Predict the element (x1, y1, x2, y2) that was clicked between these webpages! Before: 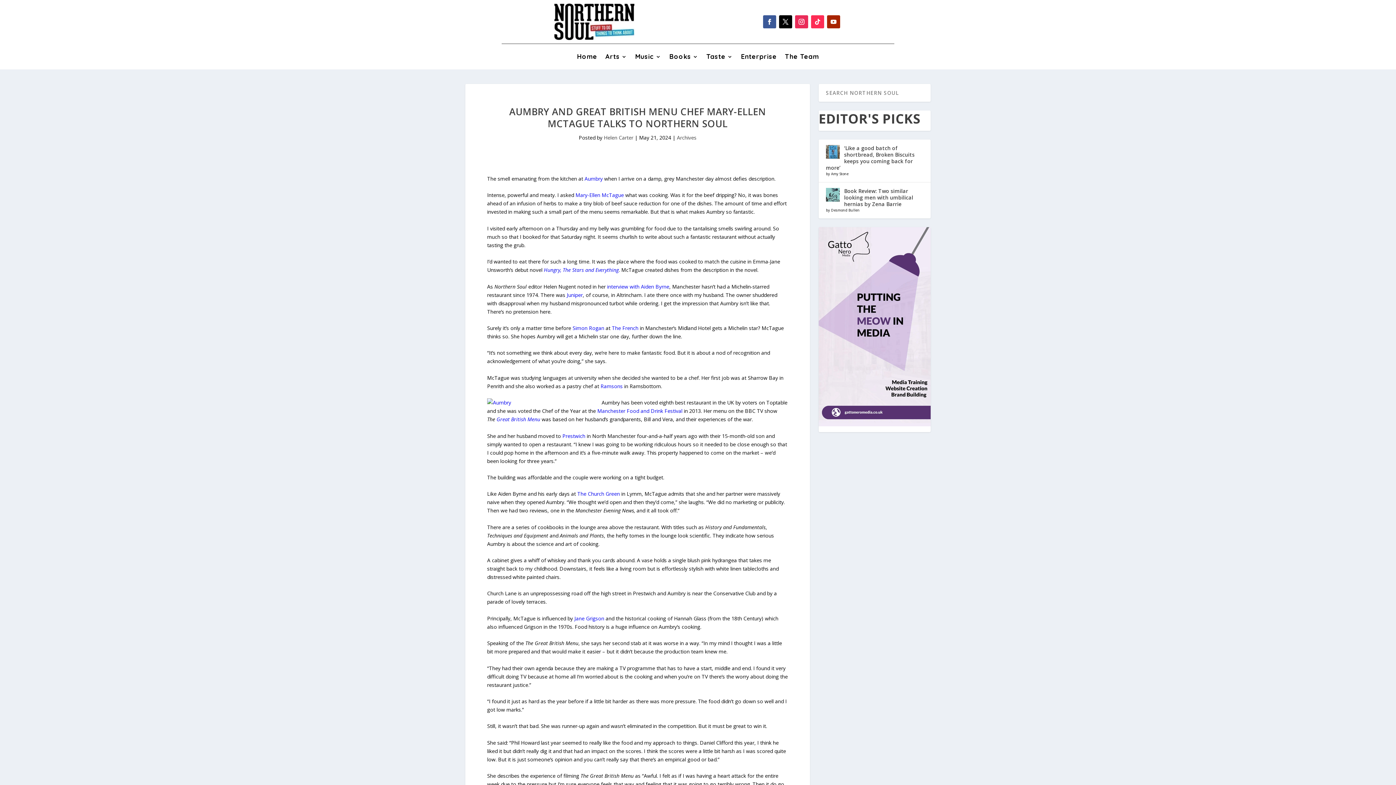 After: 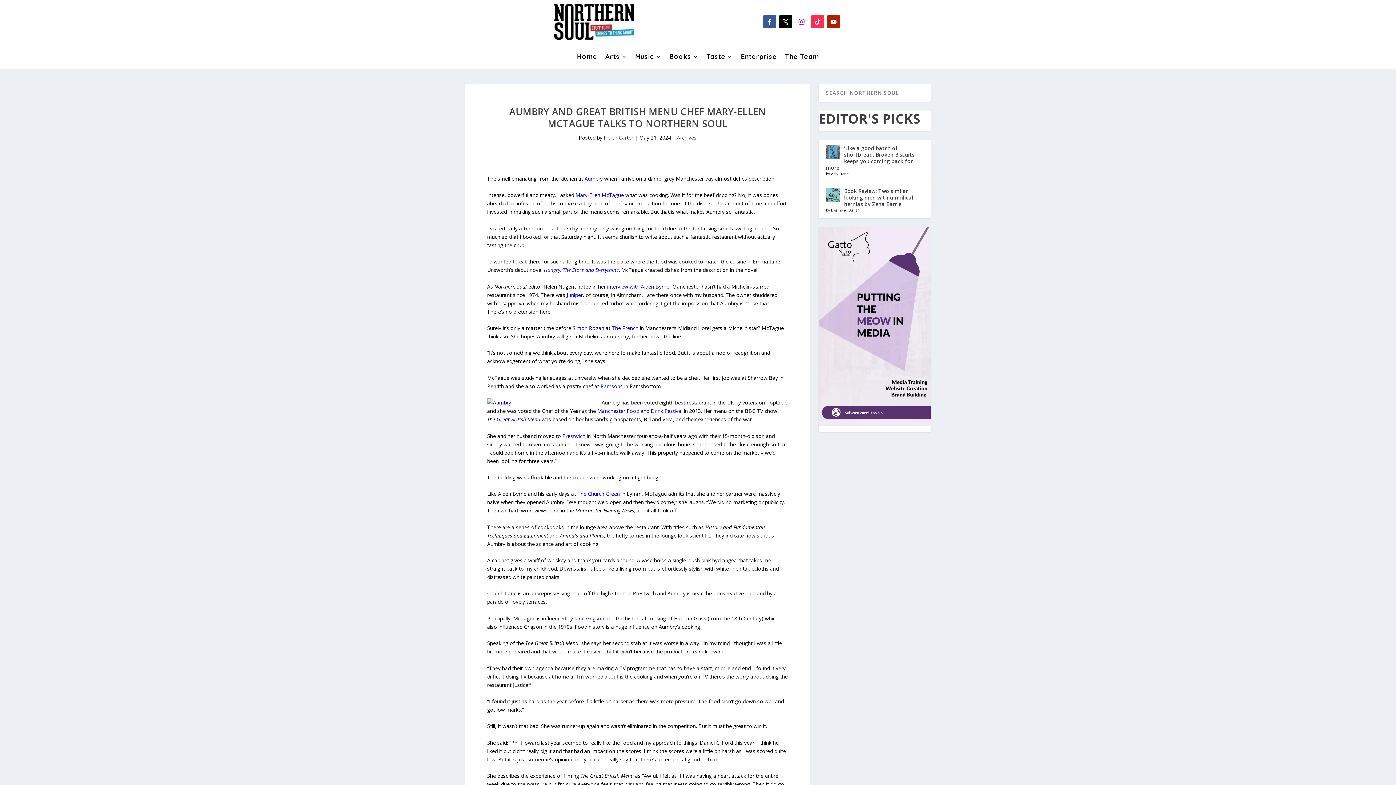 Action: bbox: (795, 15, 808, 28)